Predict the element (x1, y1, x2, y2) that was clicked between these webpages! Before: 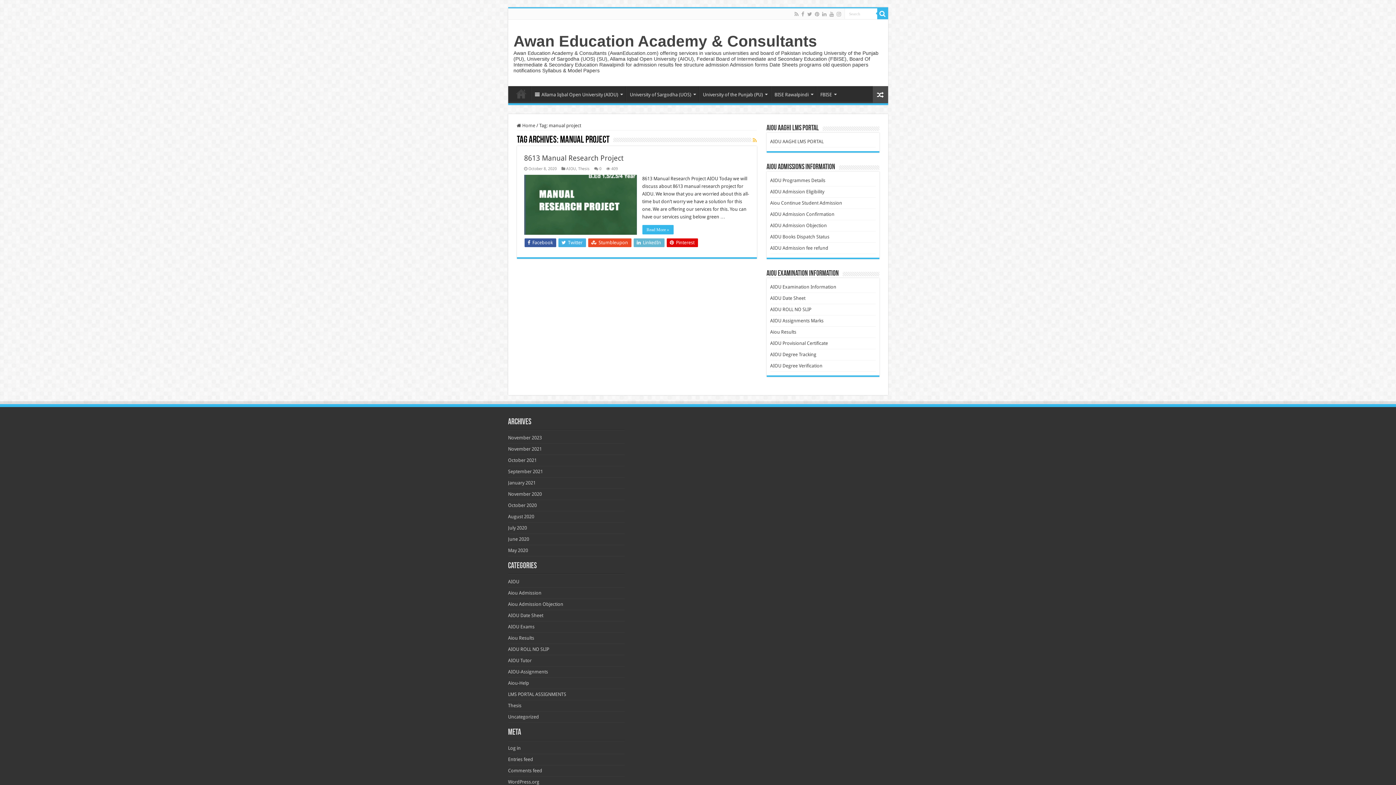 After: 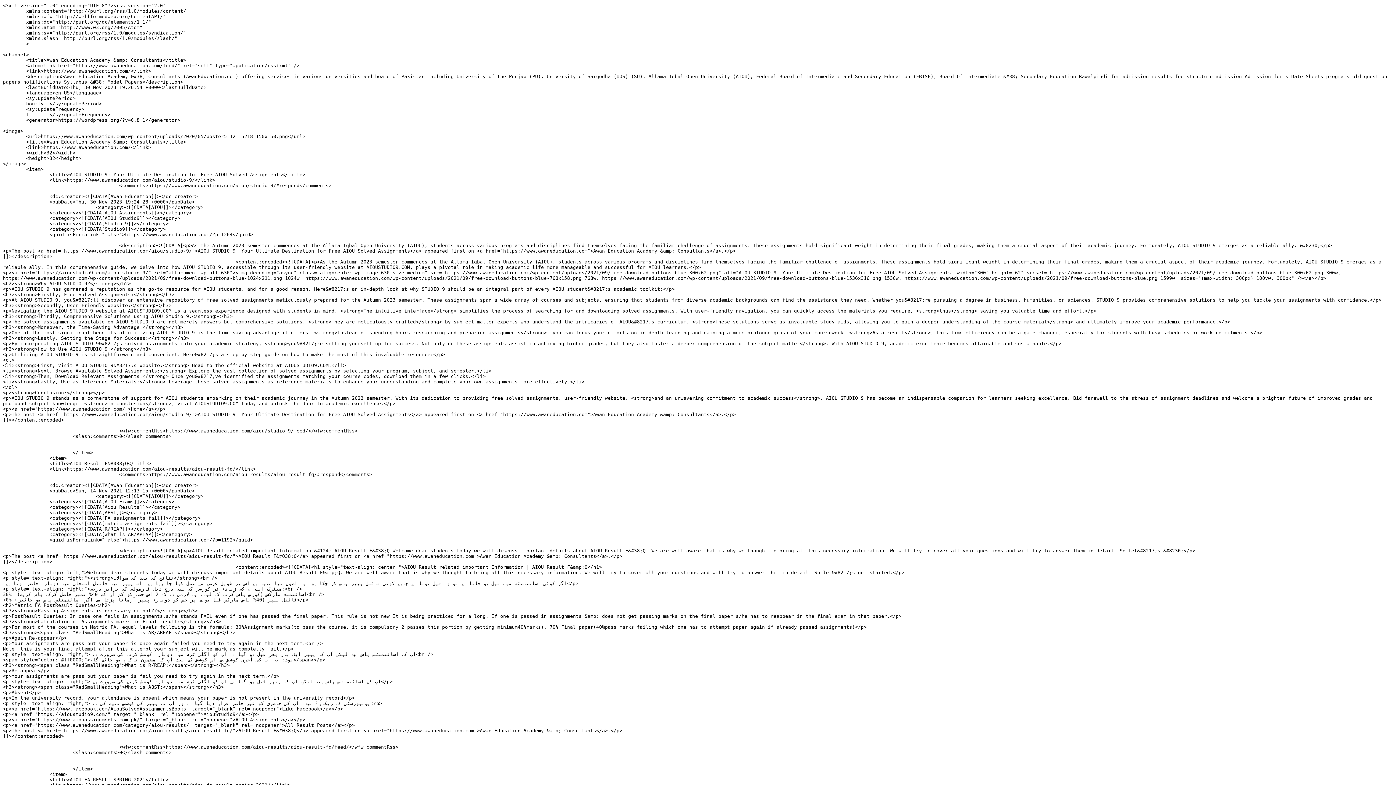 Action: label: Entries feed bbox: (508, 757, 533, 762)